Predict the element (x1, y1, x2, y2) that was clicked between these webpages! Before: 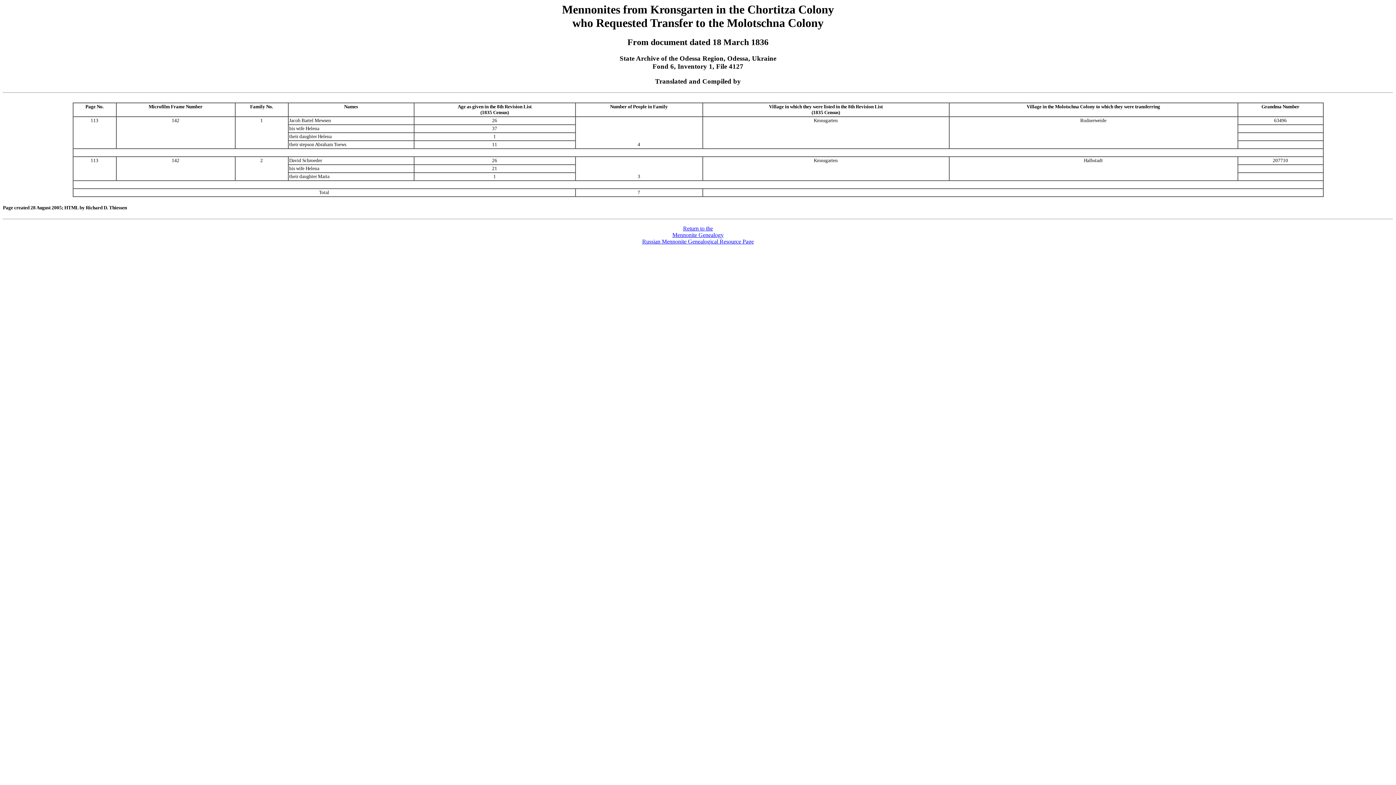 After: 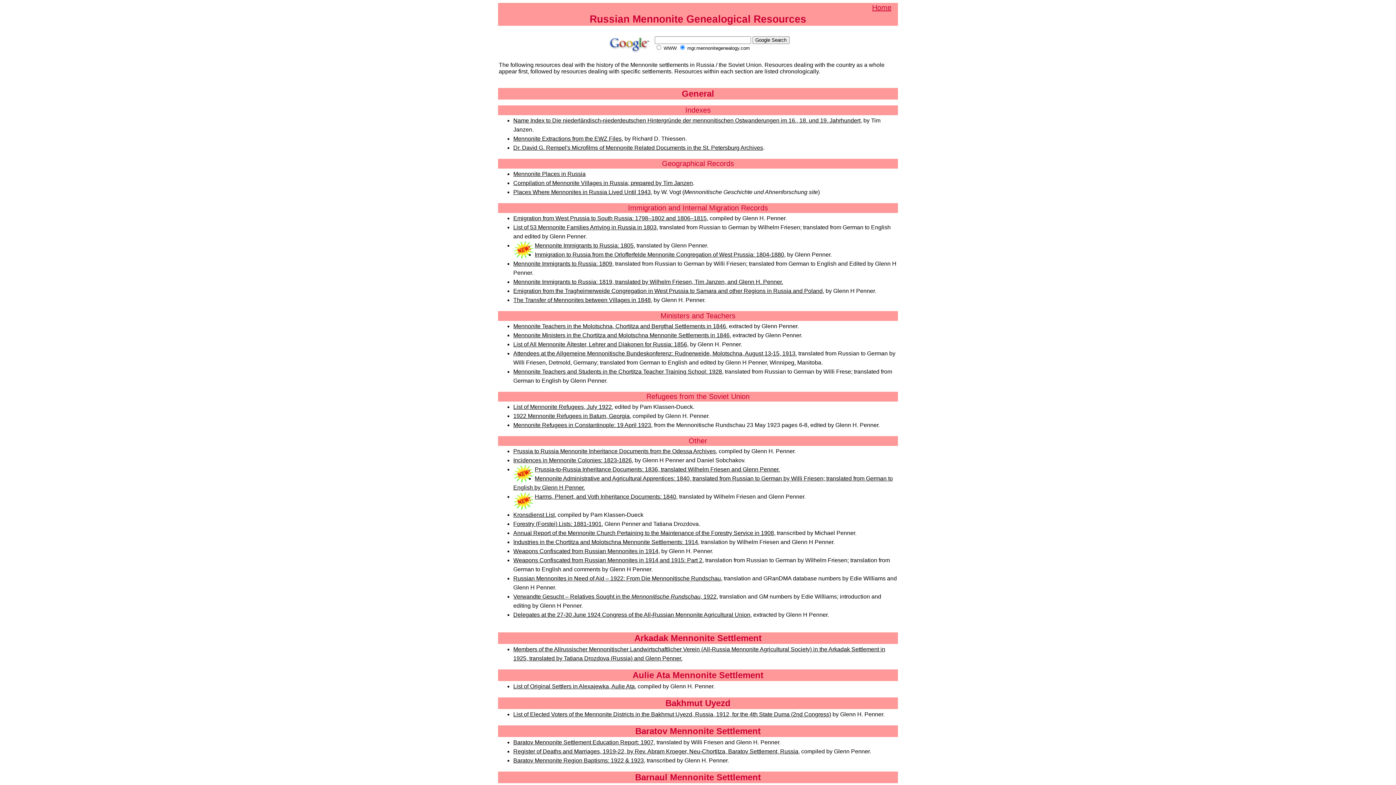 Action: bbox: (642, 225, 754, 244) label: Return to the
Mennonite Genealogy
Russian Mennonite Genealogical Resource Page